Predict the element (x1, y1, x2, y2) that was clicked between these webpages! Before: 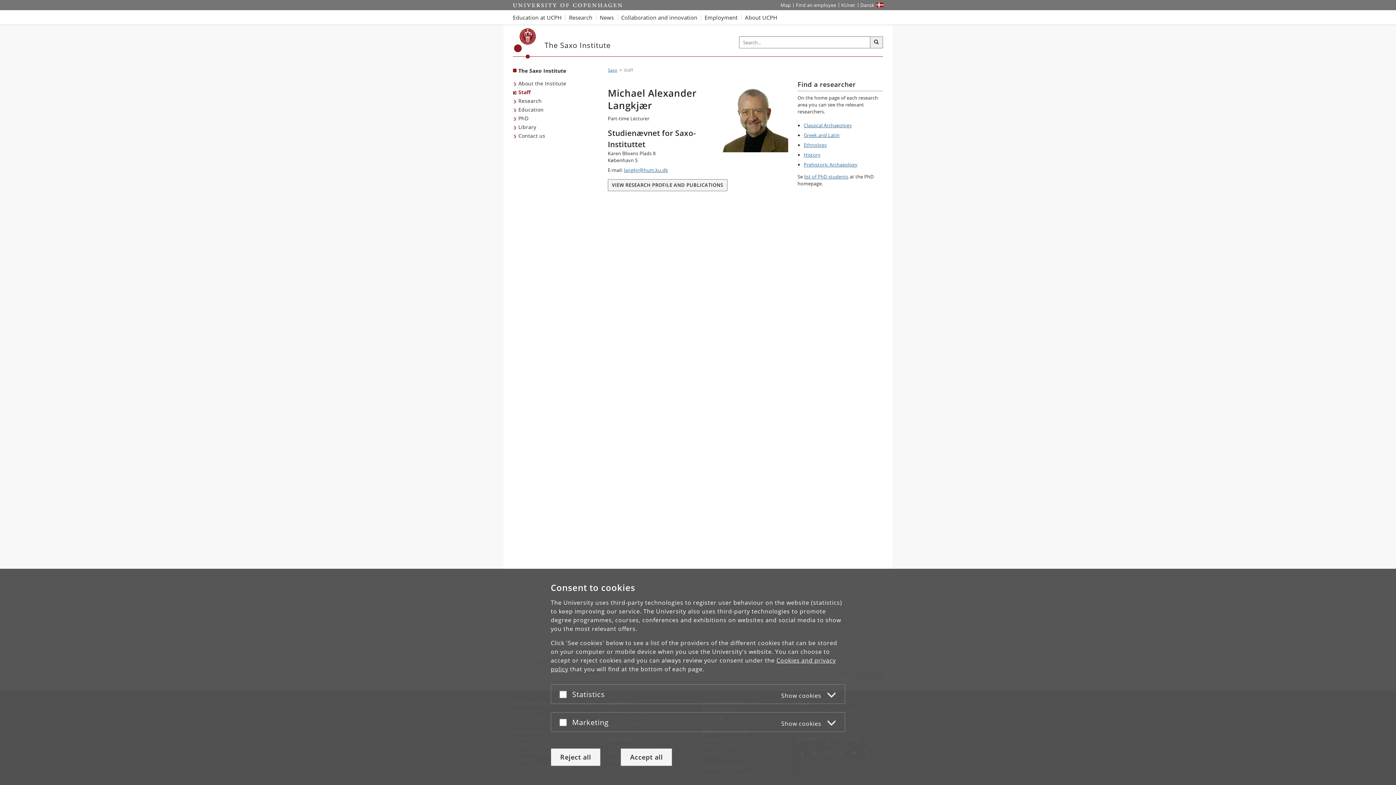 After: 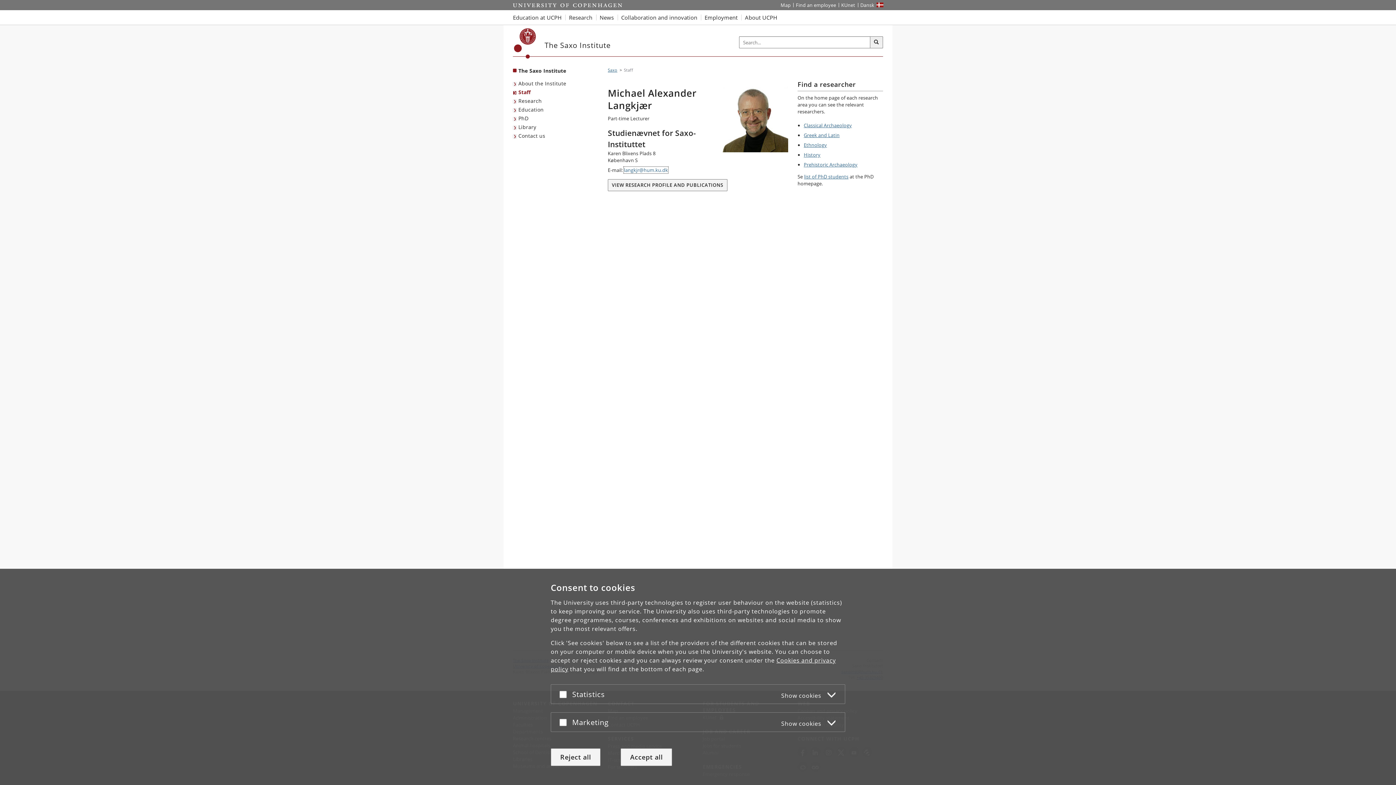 Action: label: langkjr@hum.ku.dk bbox: (624, 166, 668, 173)